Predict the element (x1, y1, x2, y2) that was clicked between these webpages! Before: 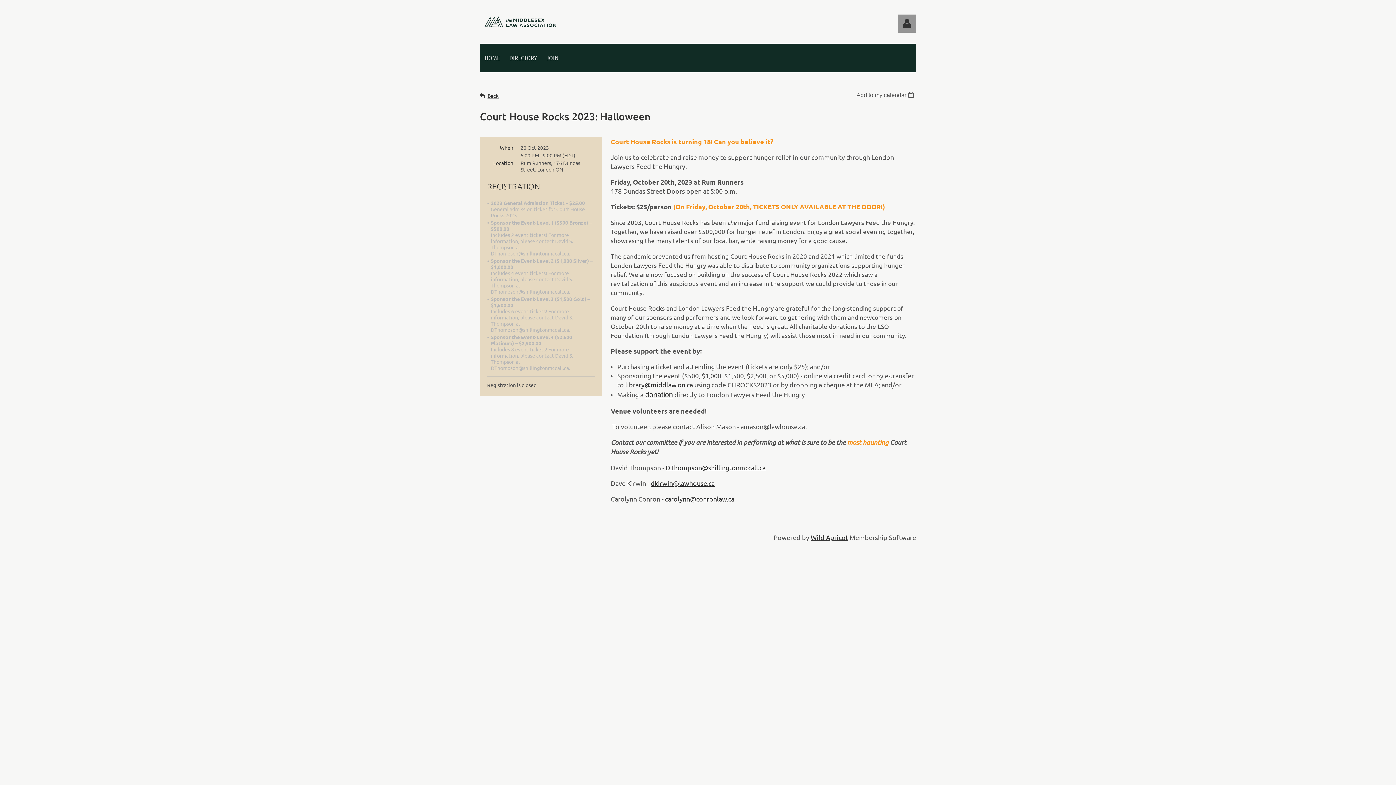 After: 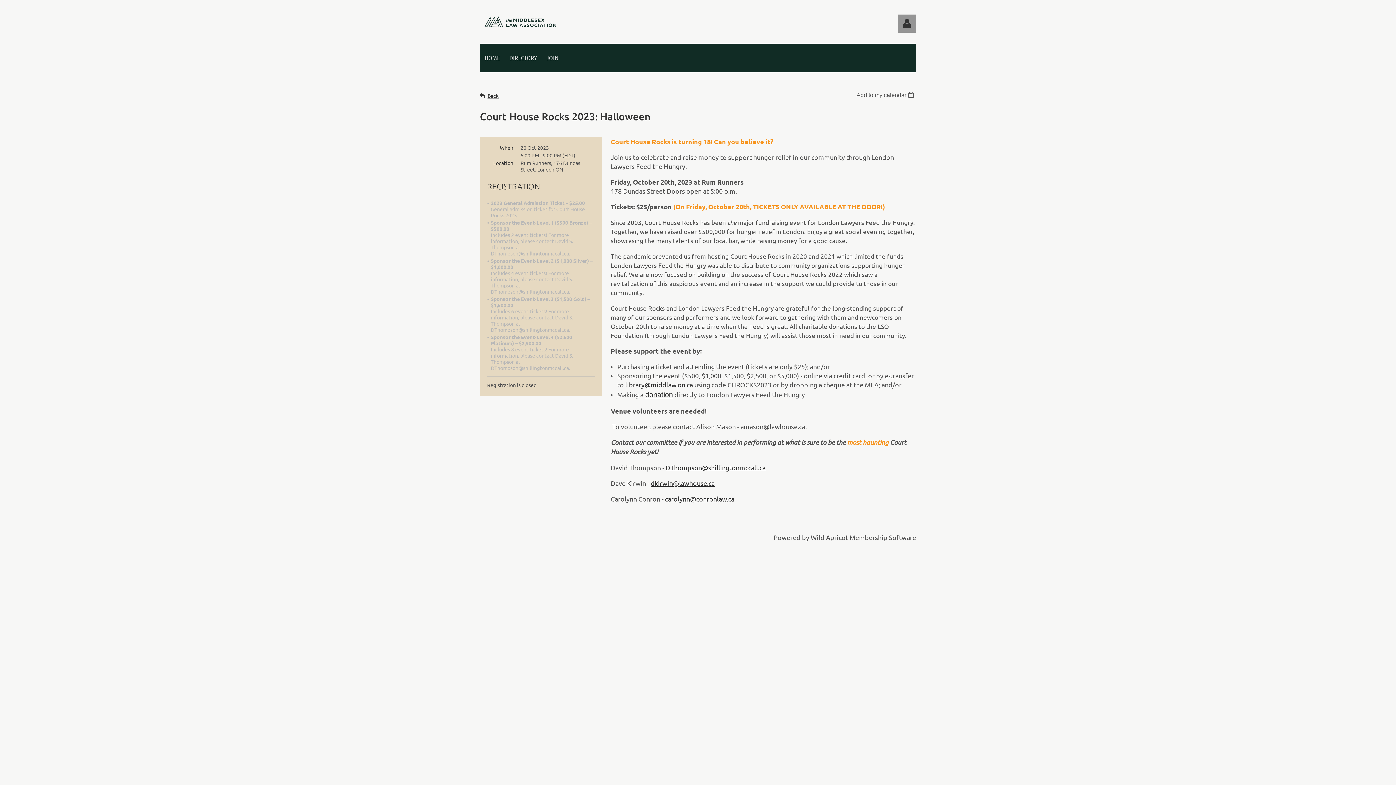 Action: label: Wild Apricot bbox: (810, 533, 848, 541)